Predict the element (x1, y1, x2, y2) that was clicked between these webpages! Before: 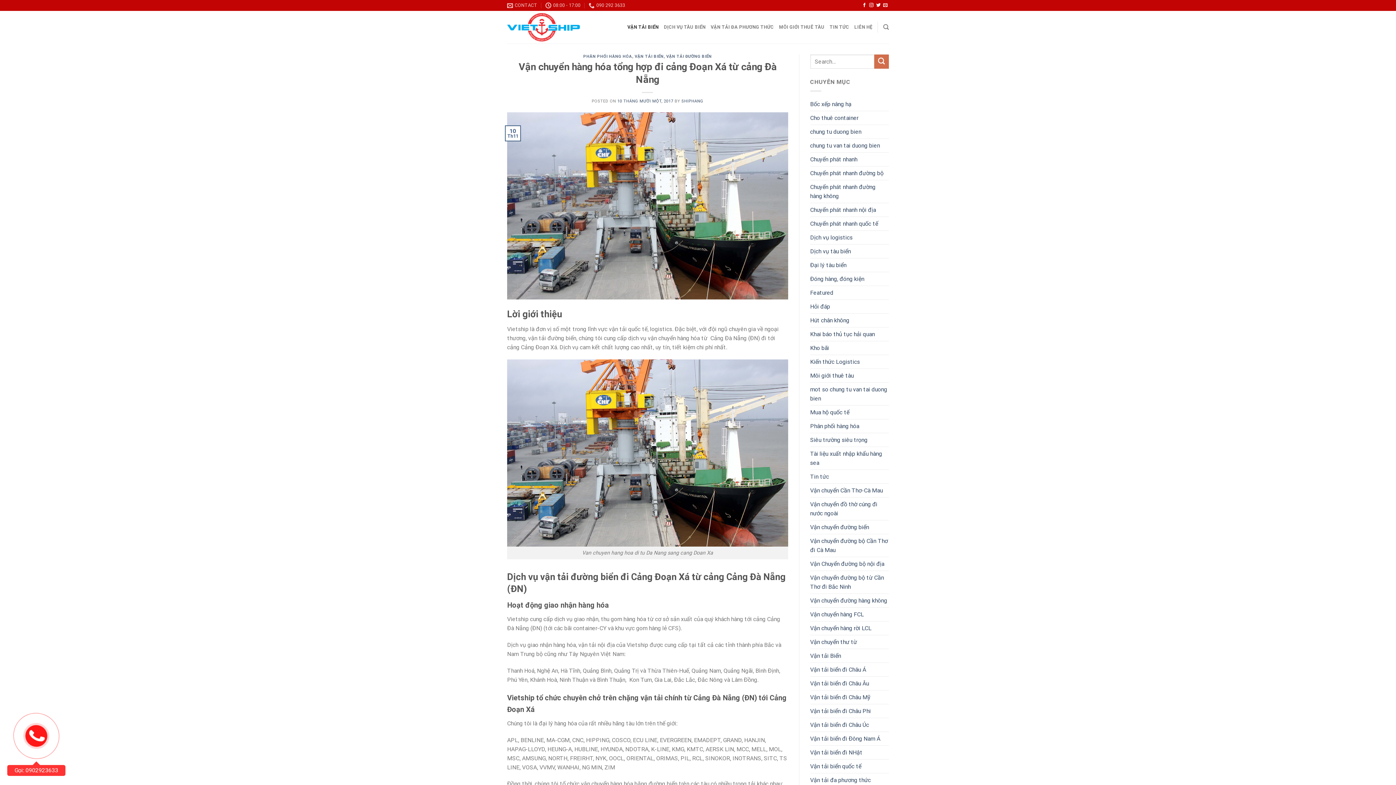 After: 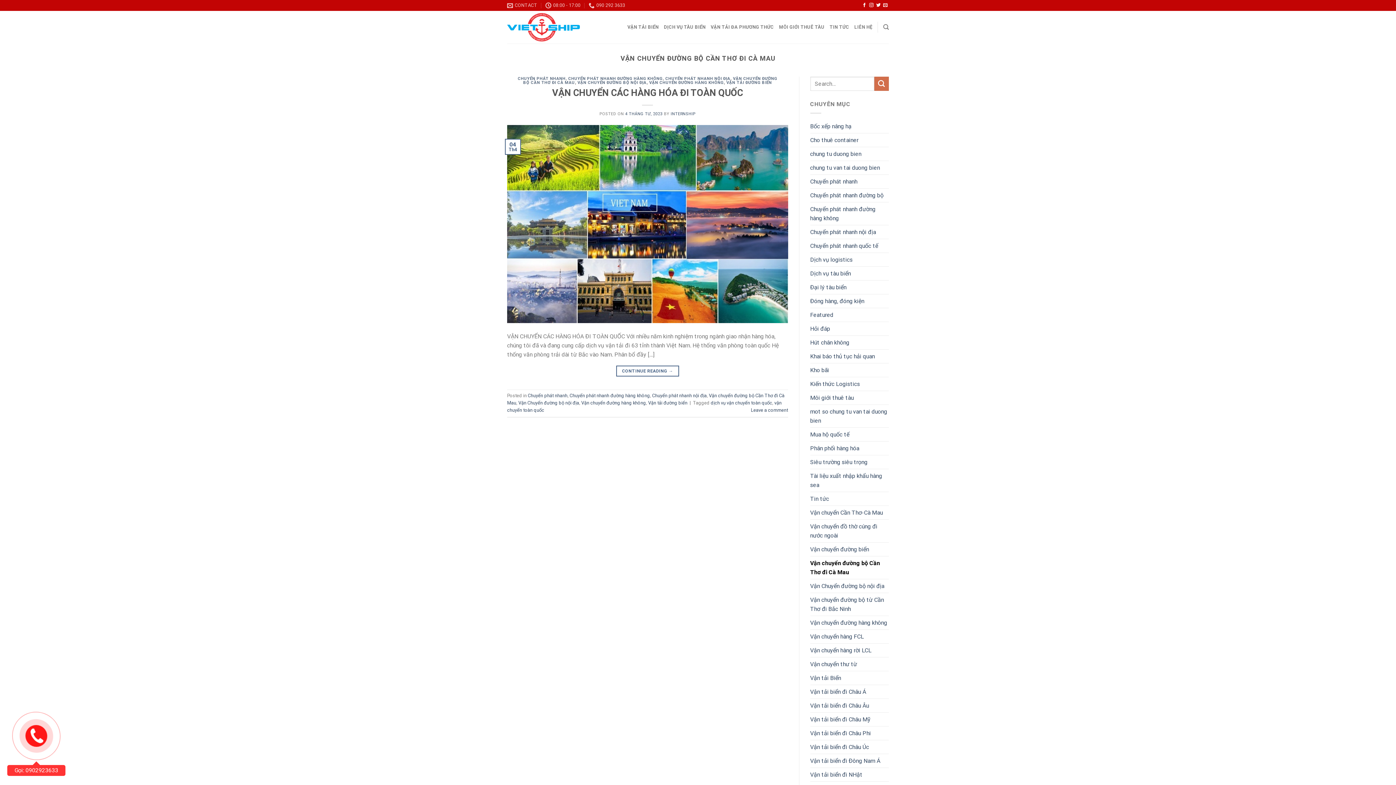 Action: bbox: (810, 534, 889, 556) label: Vận chuyển đường bộ Cần Thơ đi Cà Mau